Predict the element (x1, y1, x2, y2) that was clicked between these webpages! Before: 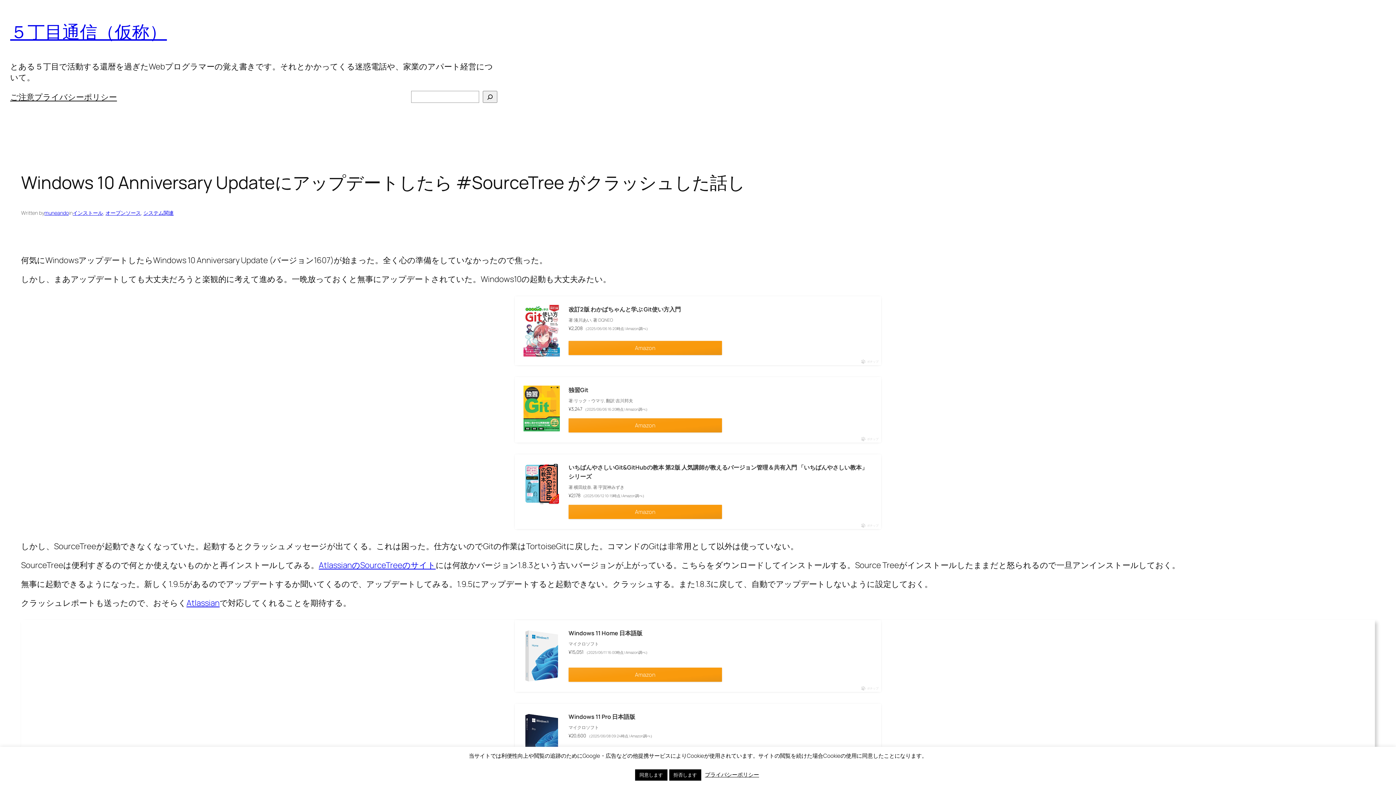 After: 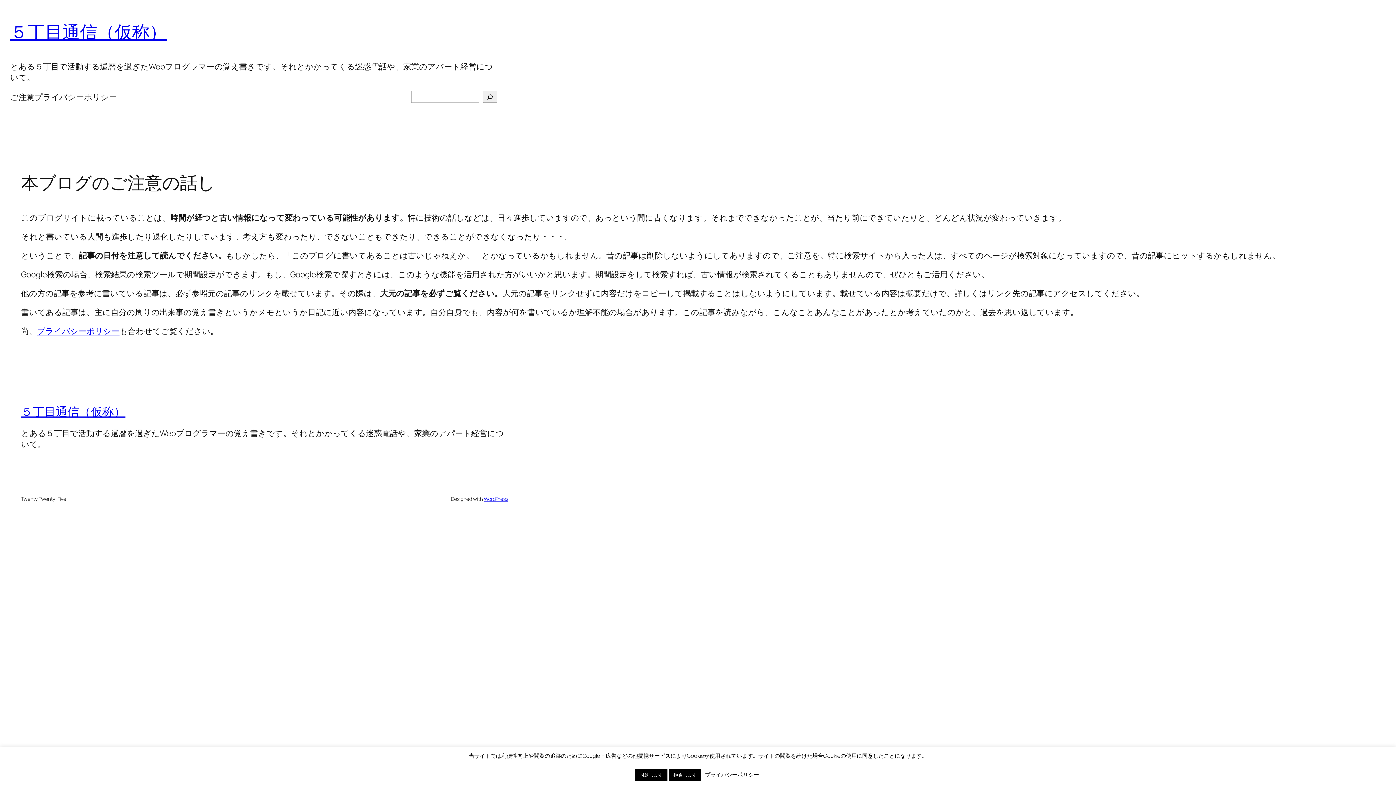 Action: bbox: (10, 91, 34, 102) label: ご注意